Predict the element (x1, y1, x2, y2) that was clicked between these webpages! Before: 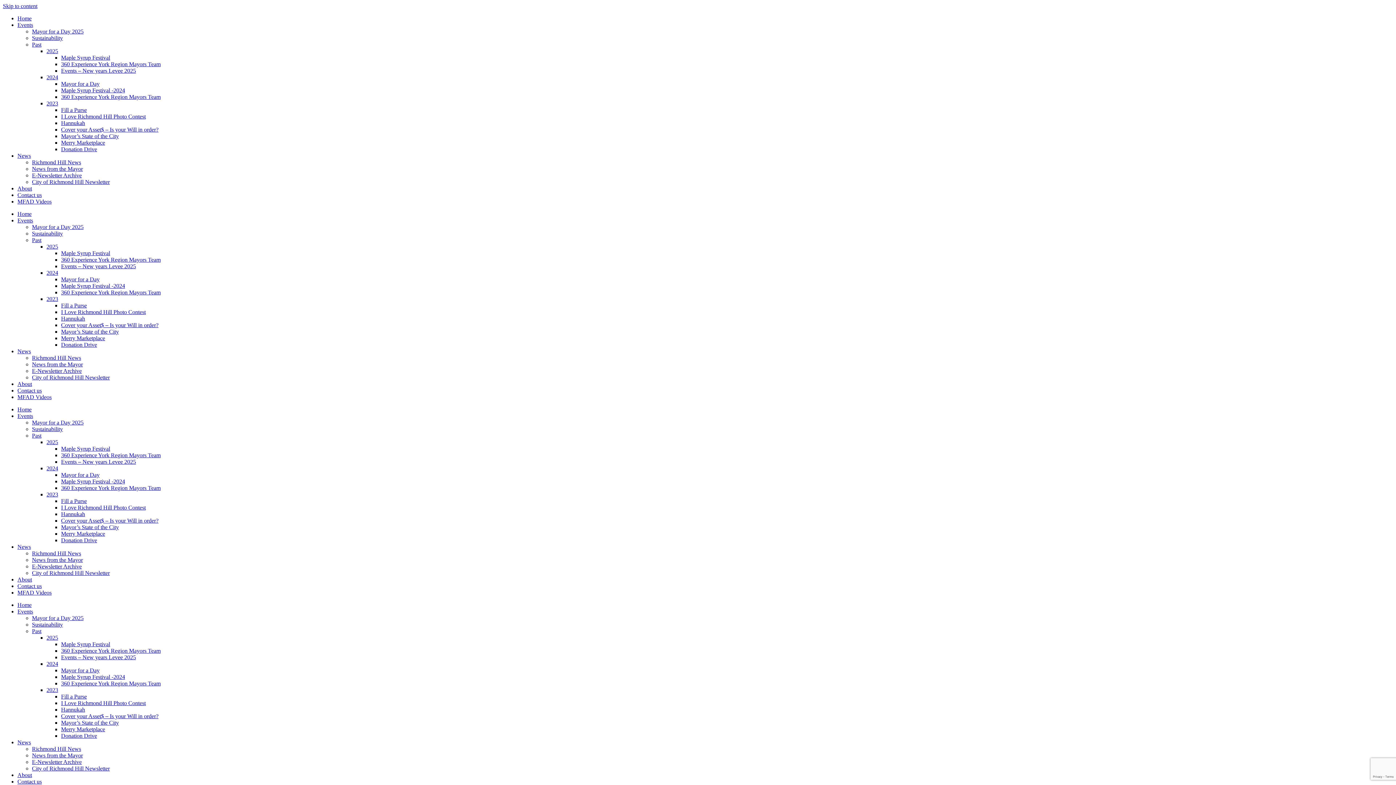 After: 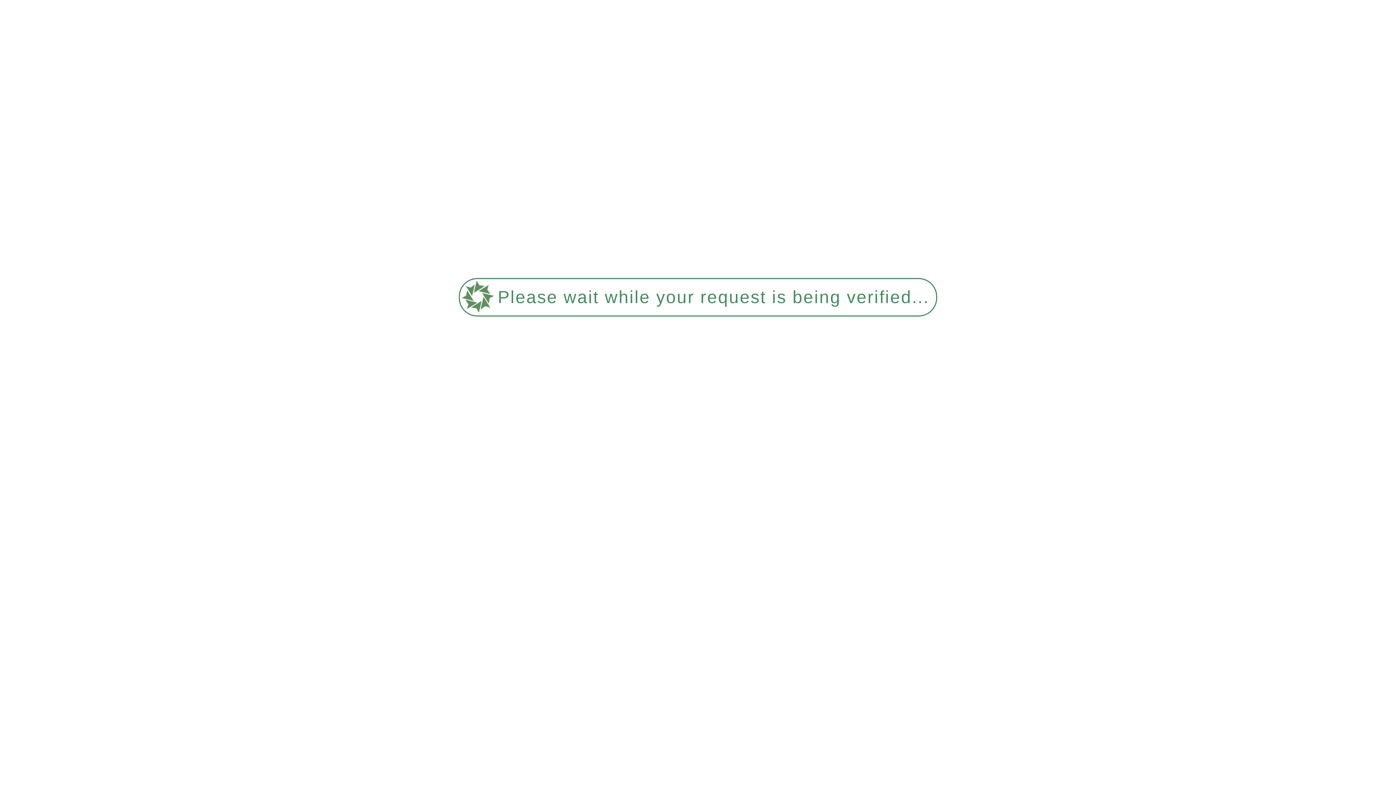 Action: label: Contact us bbox: (17, 778, 41, 785)